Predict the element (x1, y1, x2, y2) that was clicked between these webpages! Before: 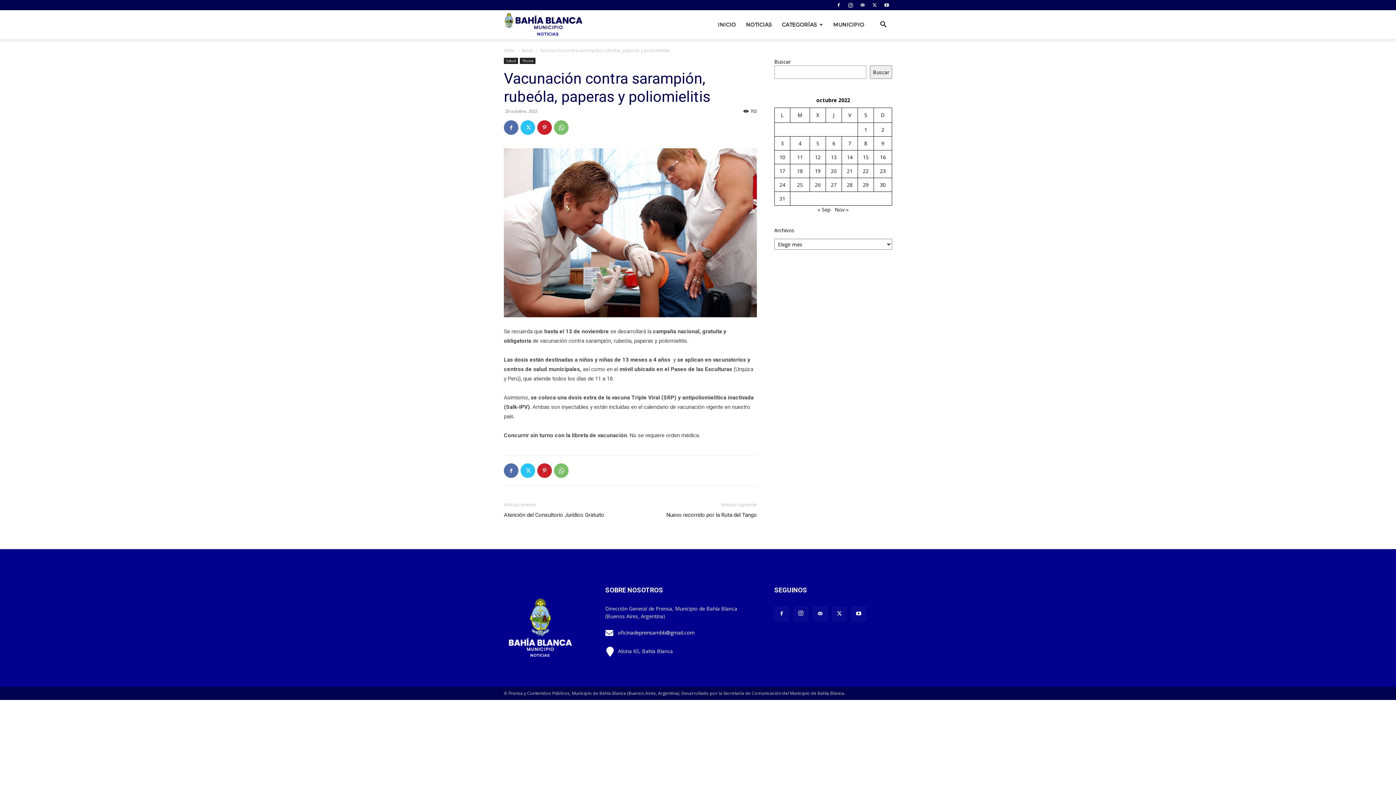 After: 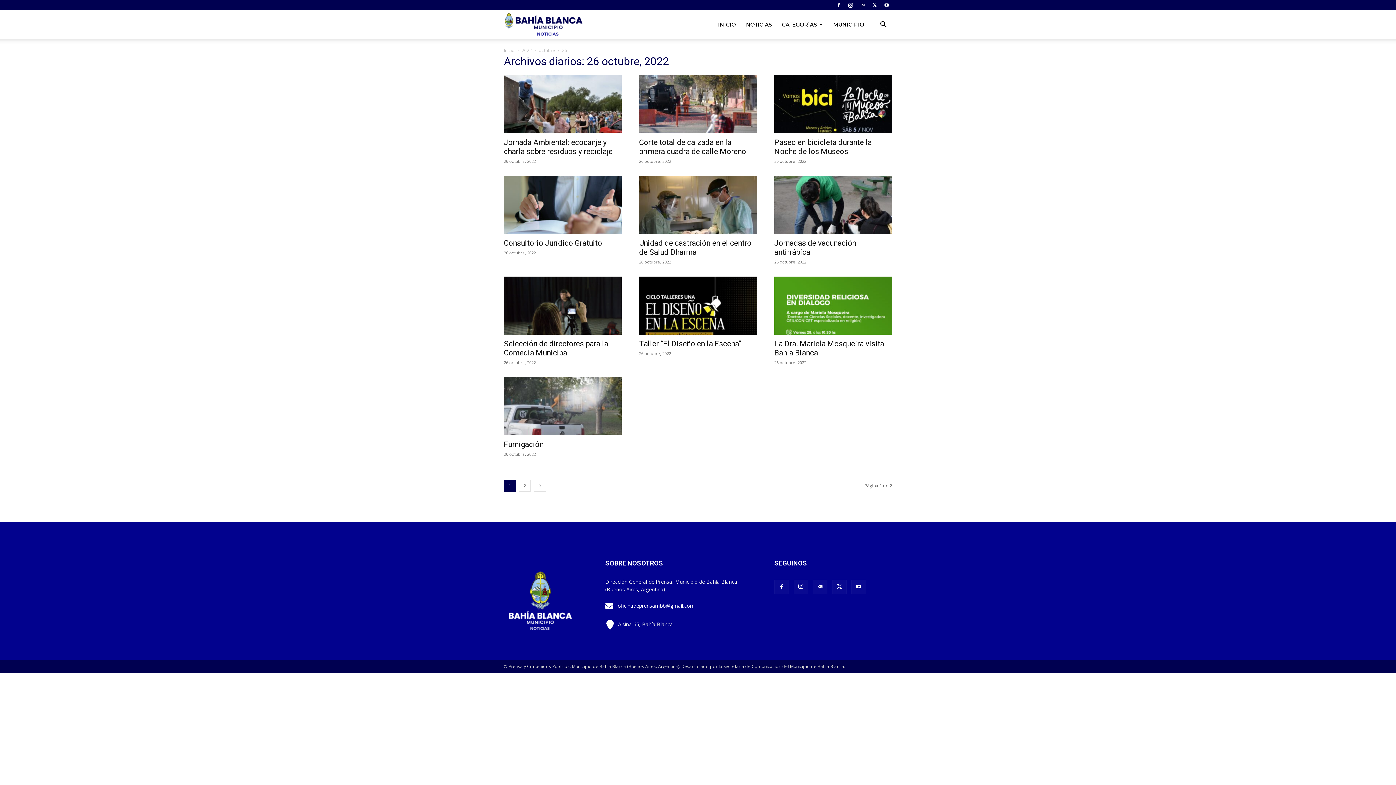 Action: bbox: (815, 181, 820, 188) label: Entradas publicadas el 26 October, 2022